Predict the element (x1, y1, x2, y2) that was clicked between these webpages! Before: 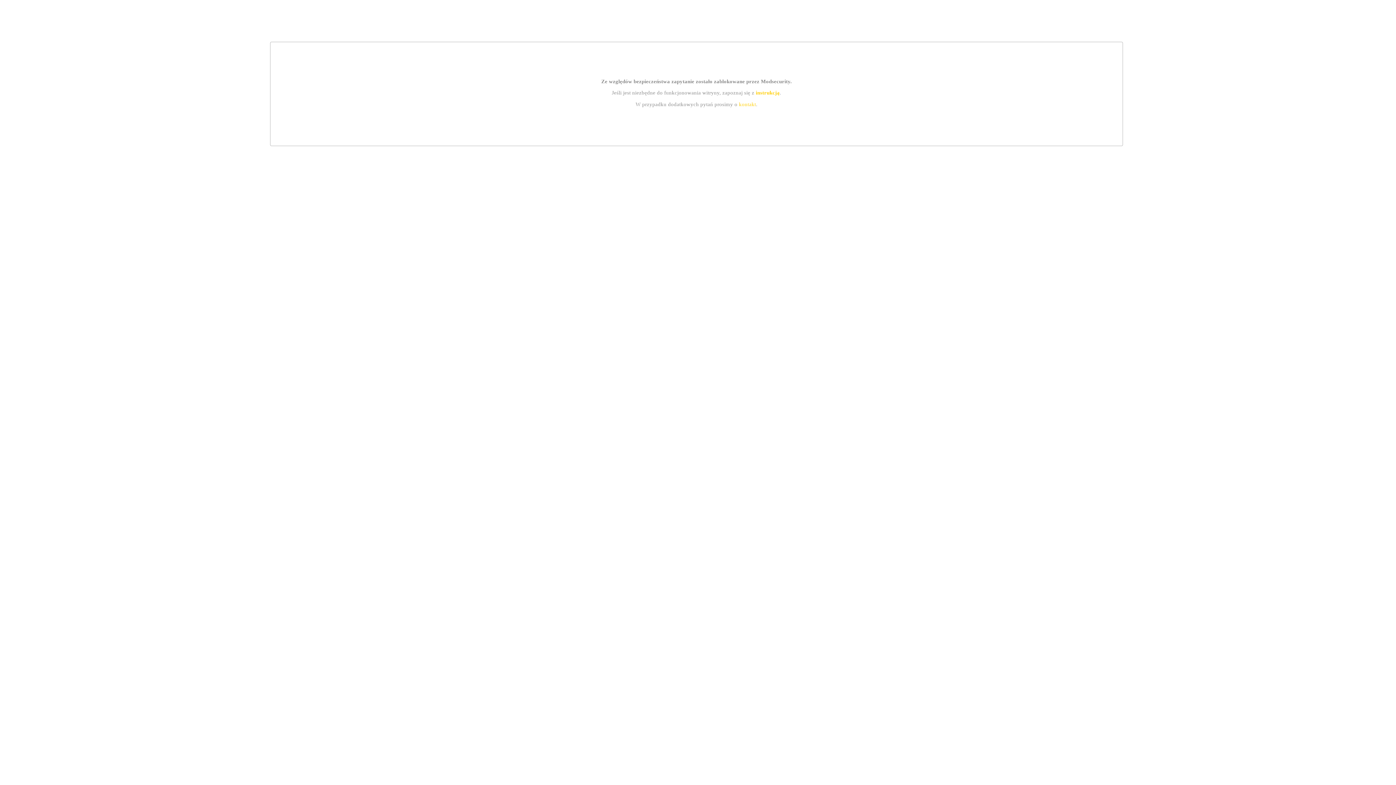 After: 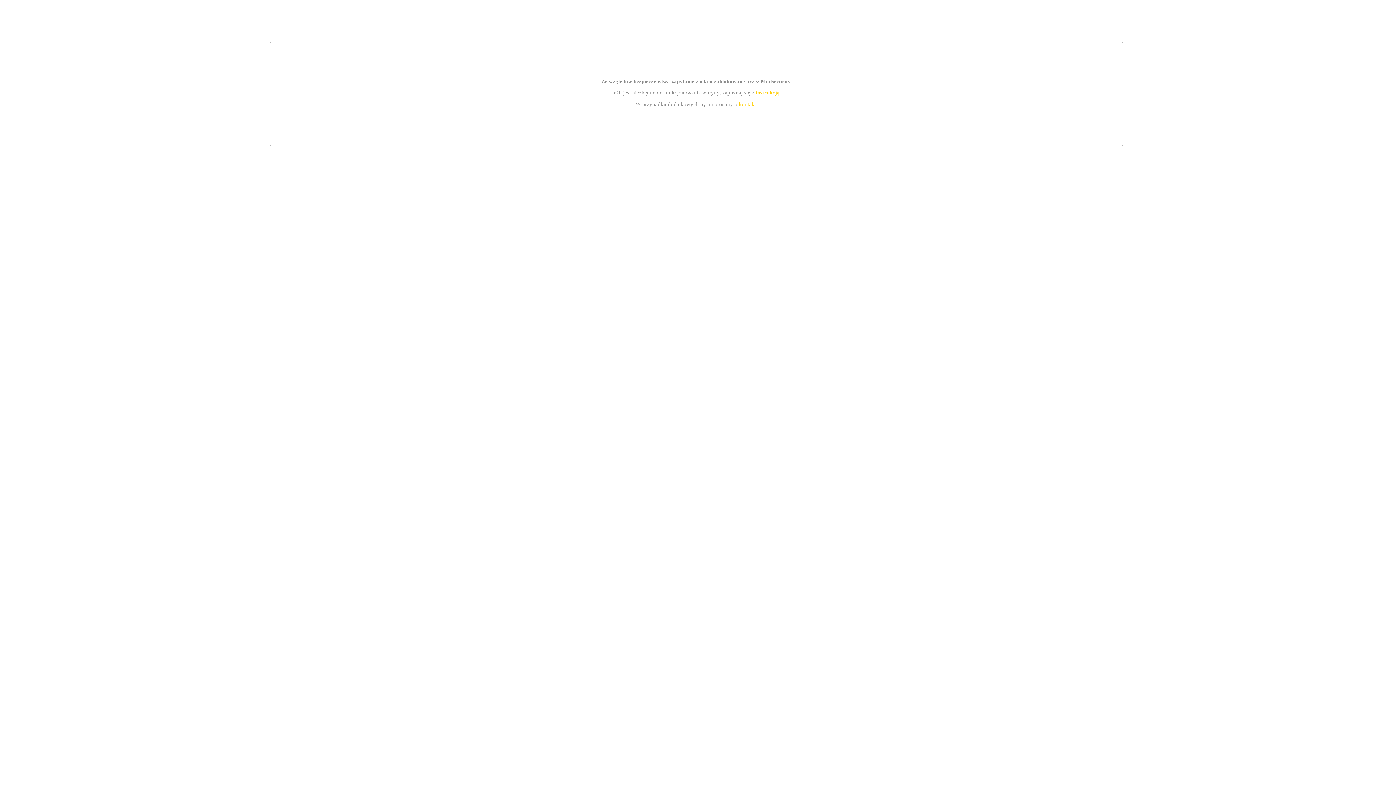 Action: label: kontakt bbox: (739, 101, 756, 107)